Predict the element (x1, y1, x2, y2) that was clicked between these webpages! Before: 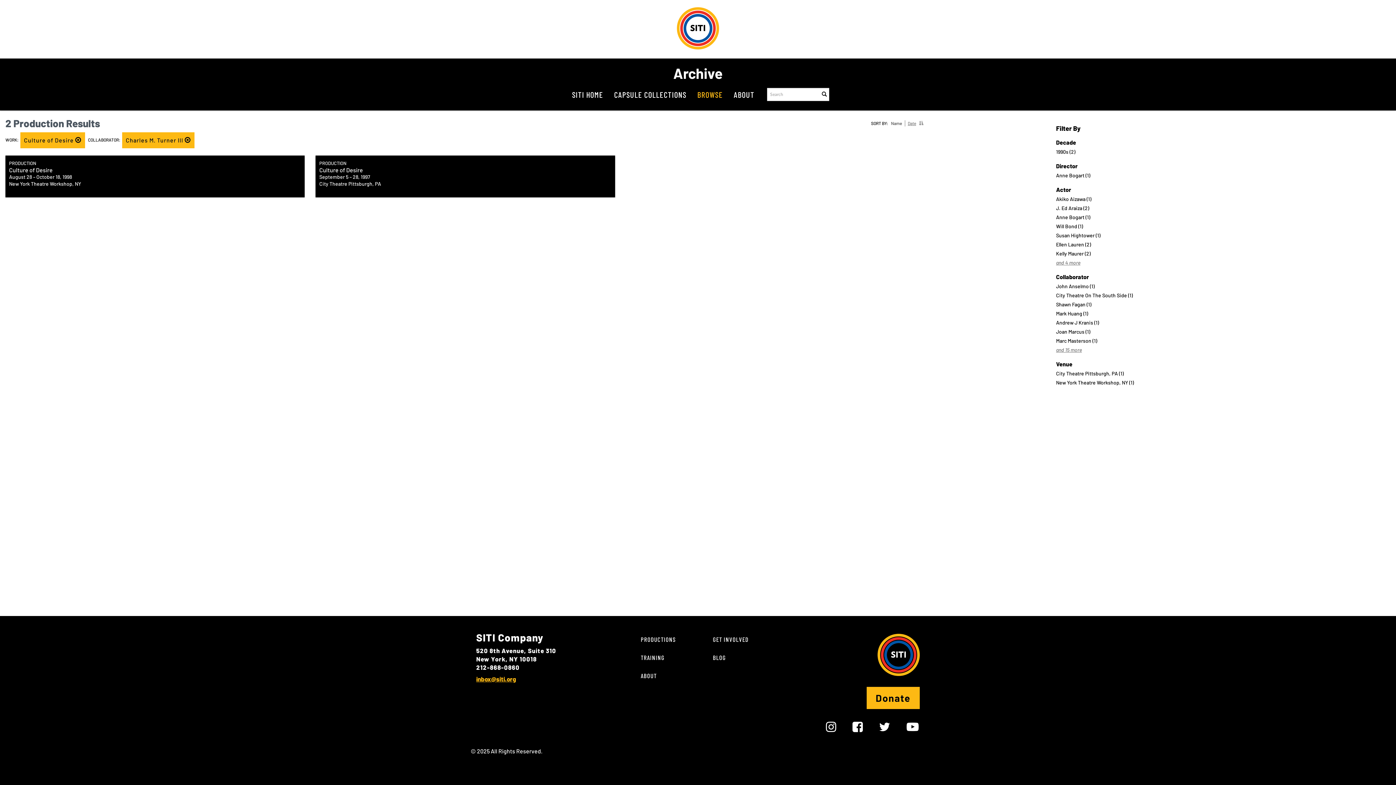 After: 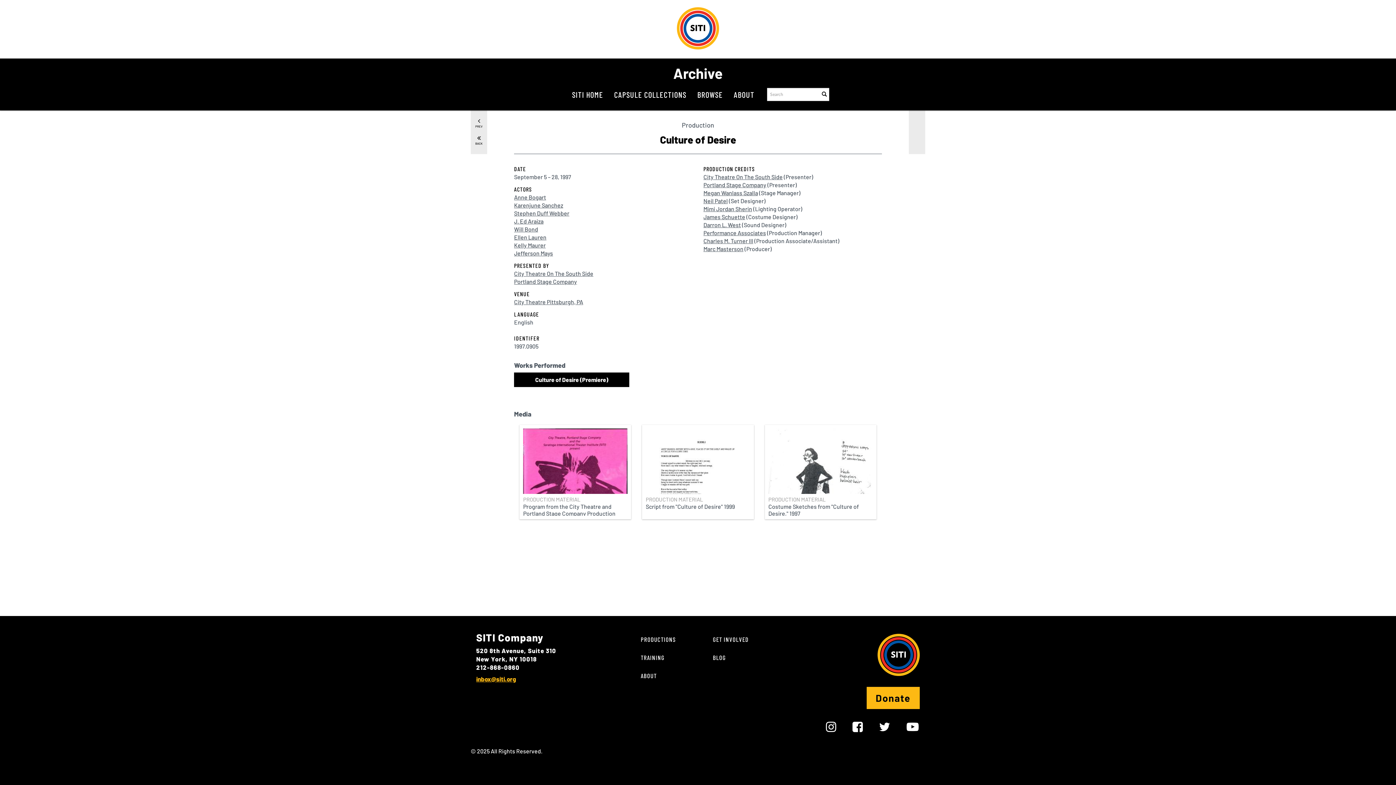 Action: bbox: (319, 173, 611, 187) label: September 5 – 28, 1997
City Theatre Pittsburgh, PA